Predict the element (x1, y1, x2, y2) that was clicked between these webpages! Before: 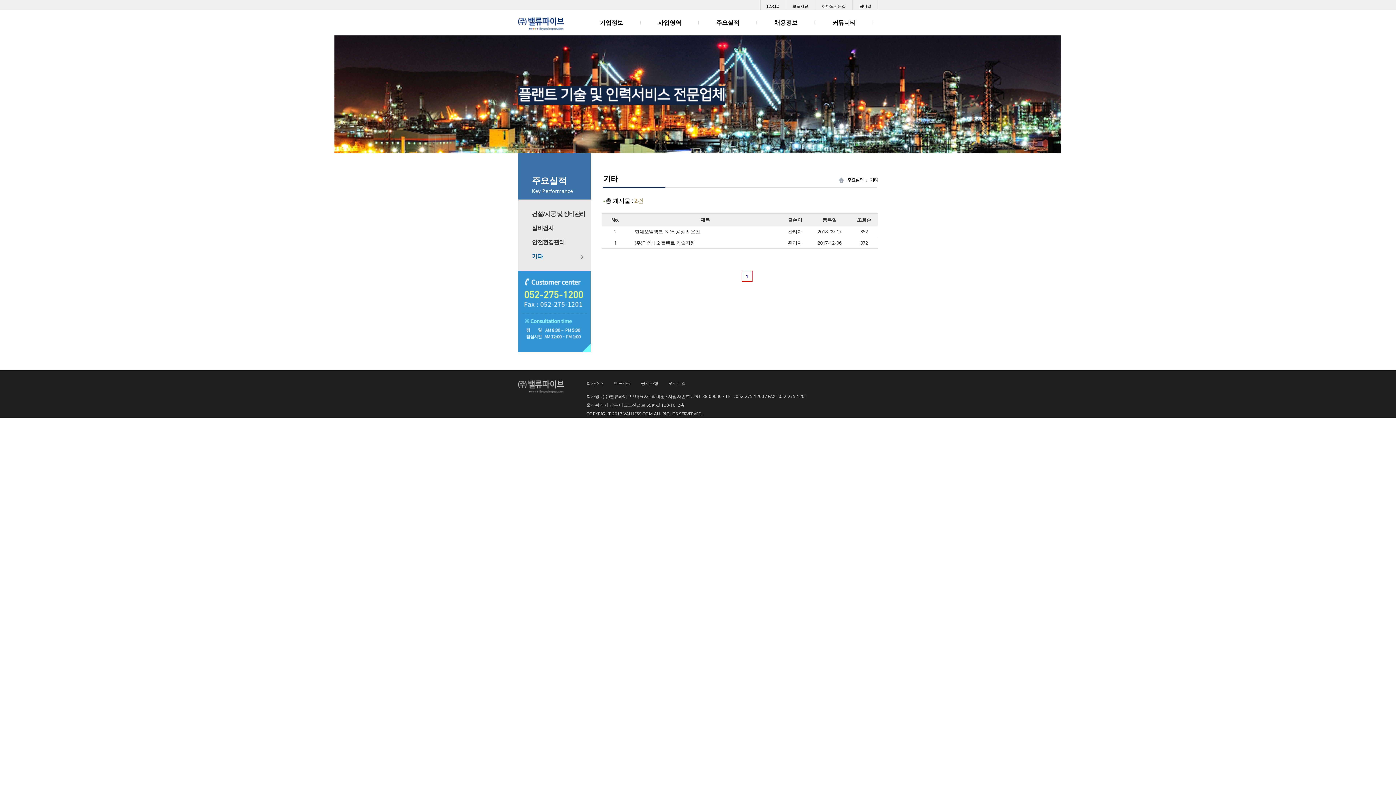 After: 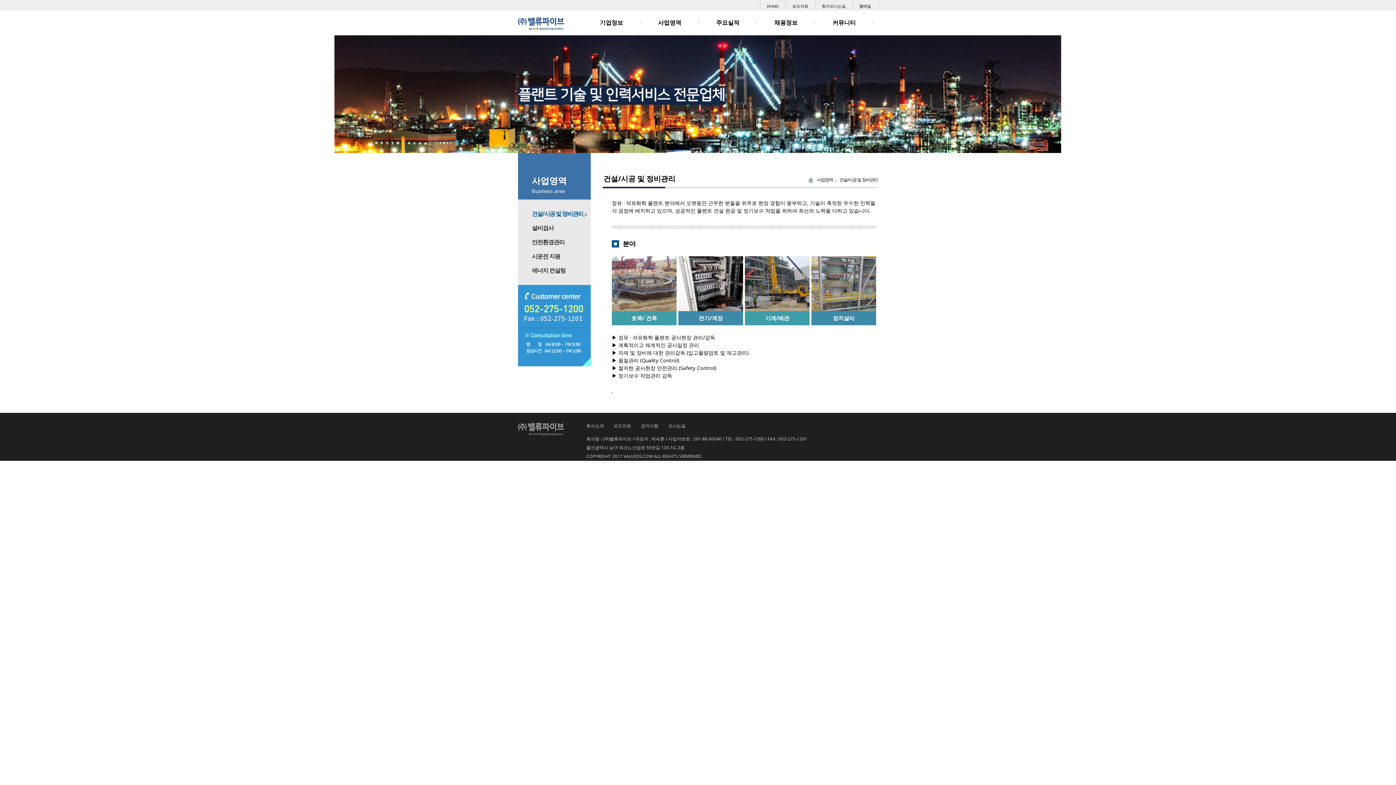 Action: bbox: (640, 19, 698, 25) label: 사업영역